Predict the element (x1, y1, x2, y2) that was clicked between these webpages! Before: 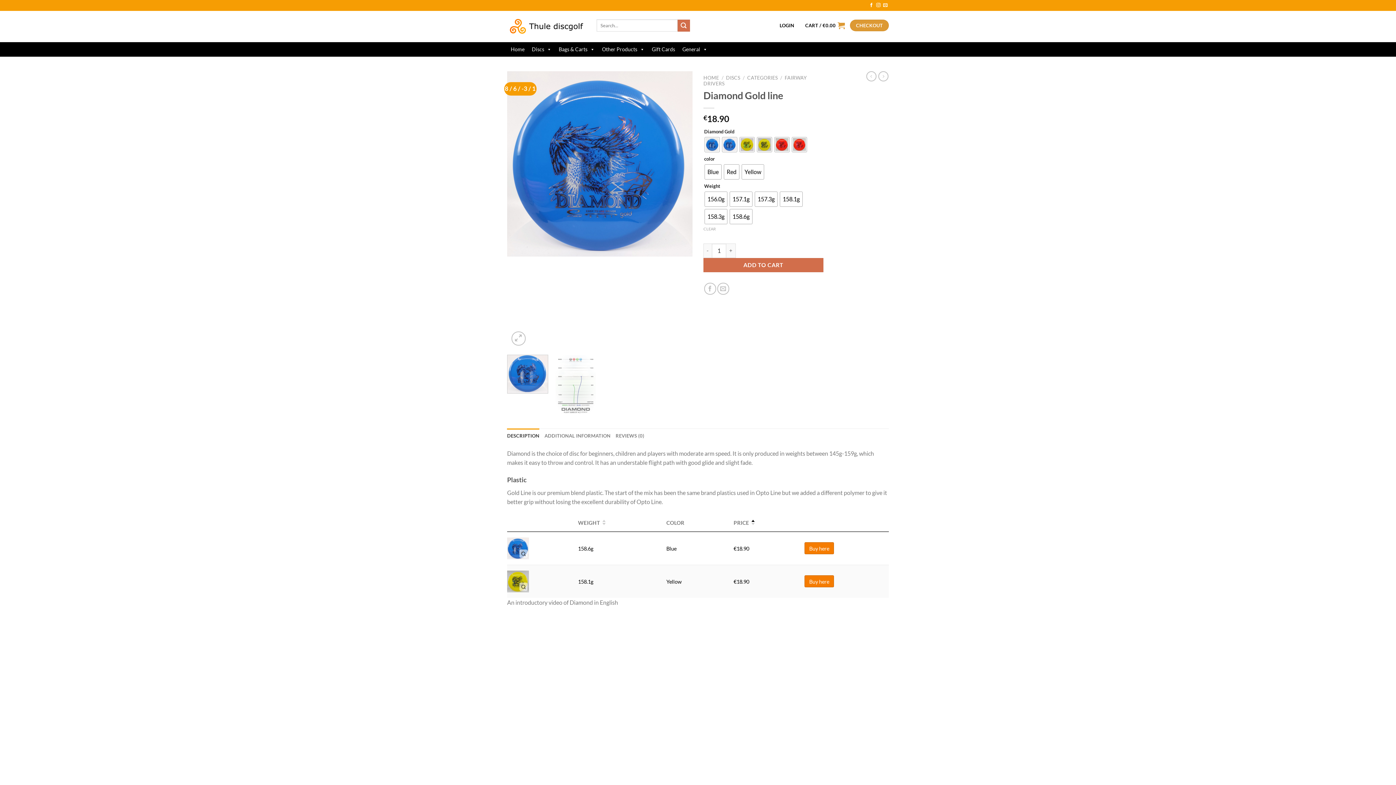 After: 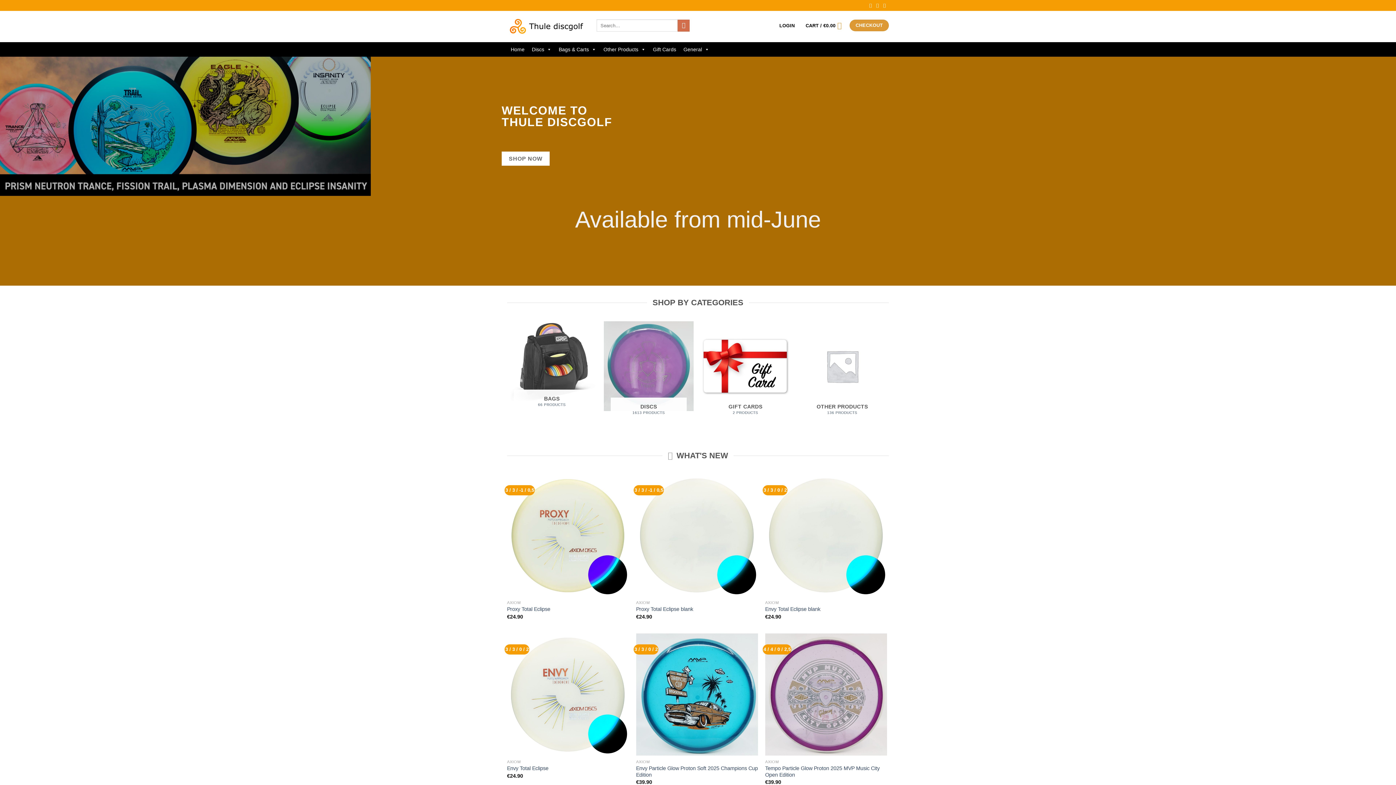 Action: label: Home bbox: (507, 42, 528, 56)